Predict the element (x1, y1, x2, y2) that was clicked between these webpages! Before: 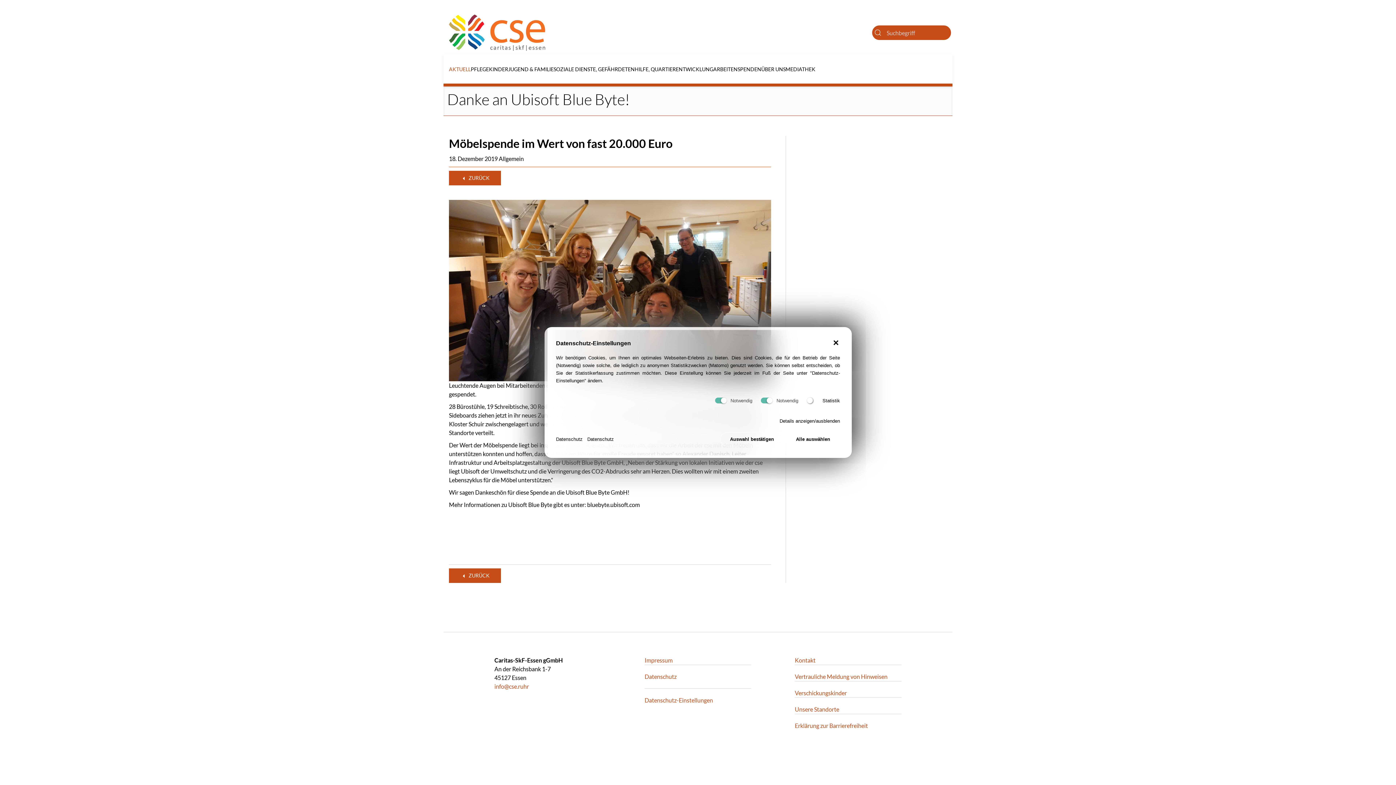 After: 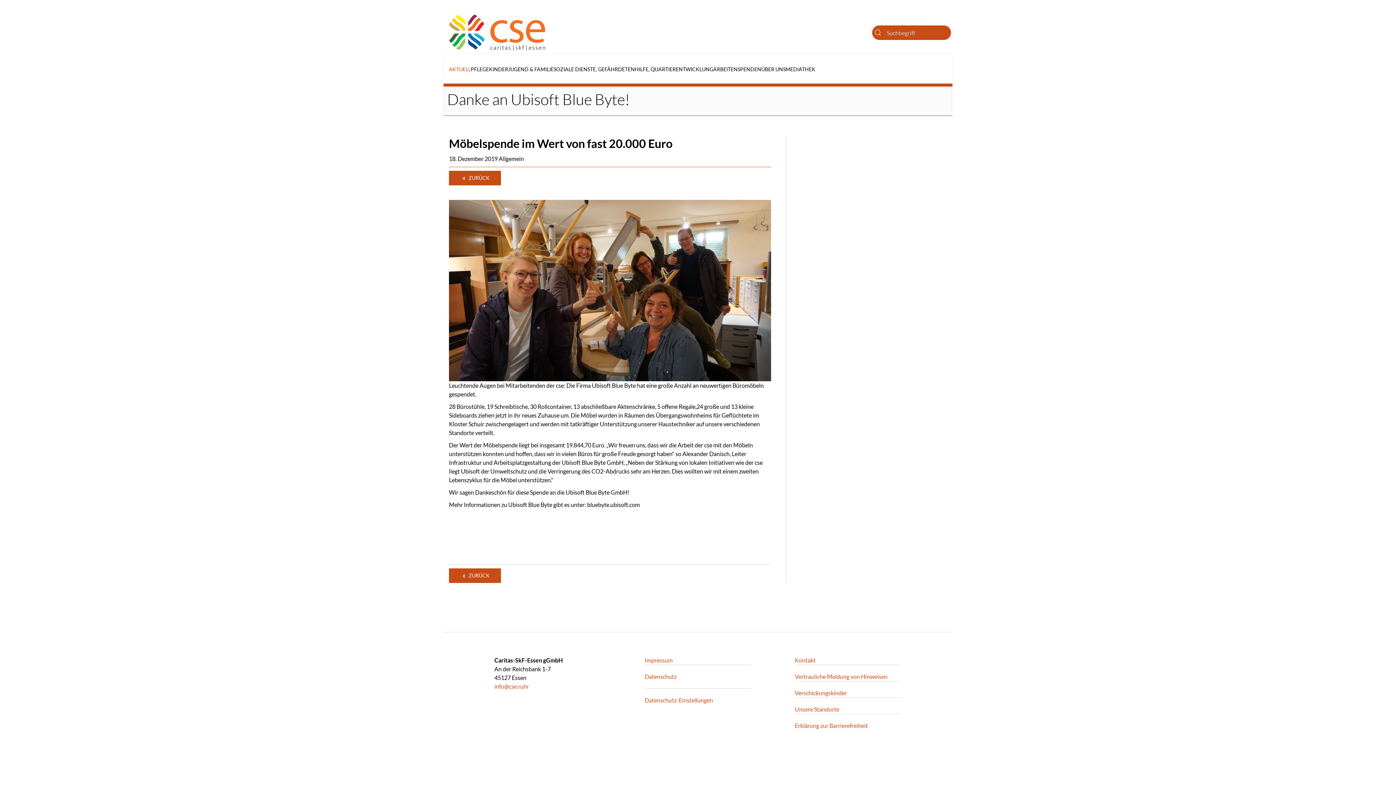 Action: bbox: (830, 337, 841, 348) label: ✖